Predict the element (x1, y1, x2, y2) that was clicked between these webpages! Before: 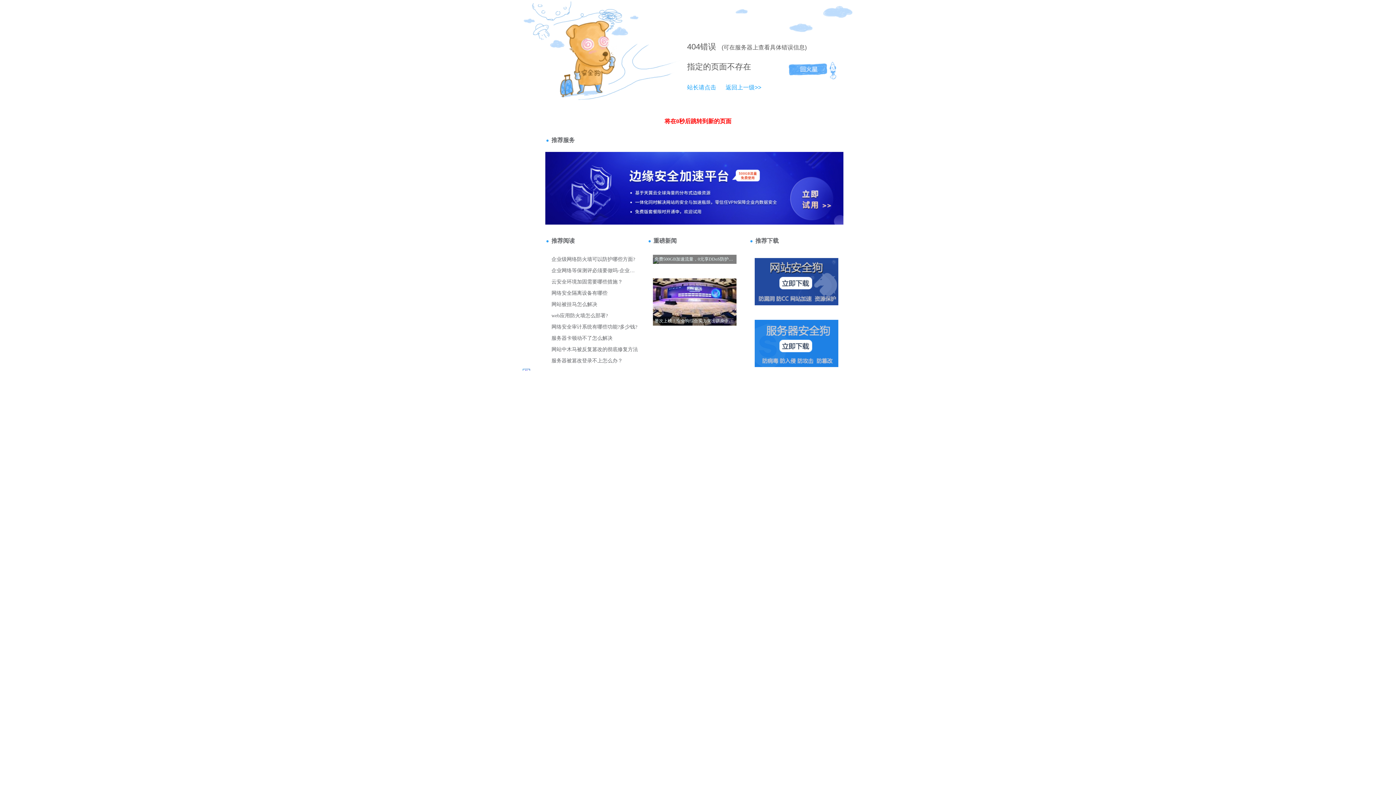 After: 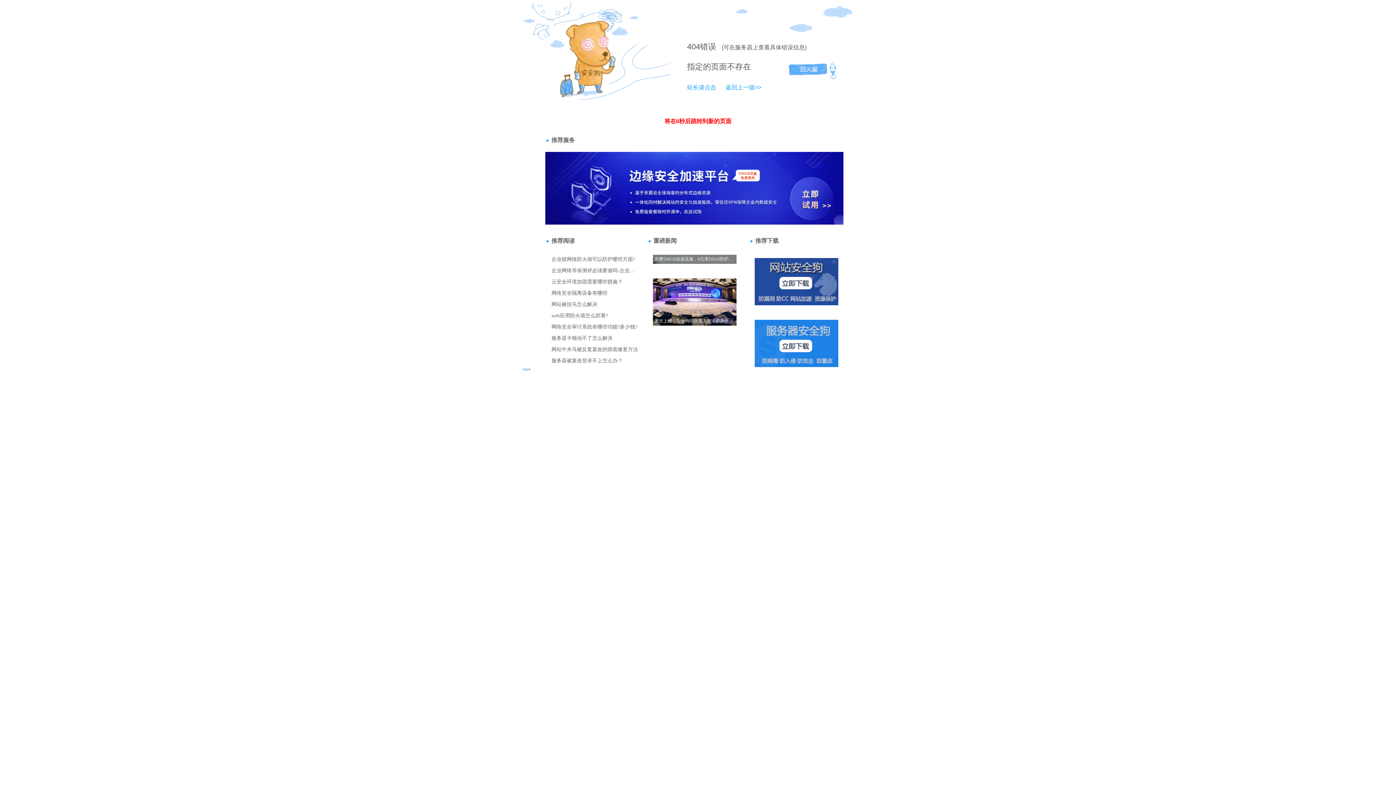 Action: bbox: (687, 84, 716, 90) label: 站长请点击